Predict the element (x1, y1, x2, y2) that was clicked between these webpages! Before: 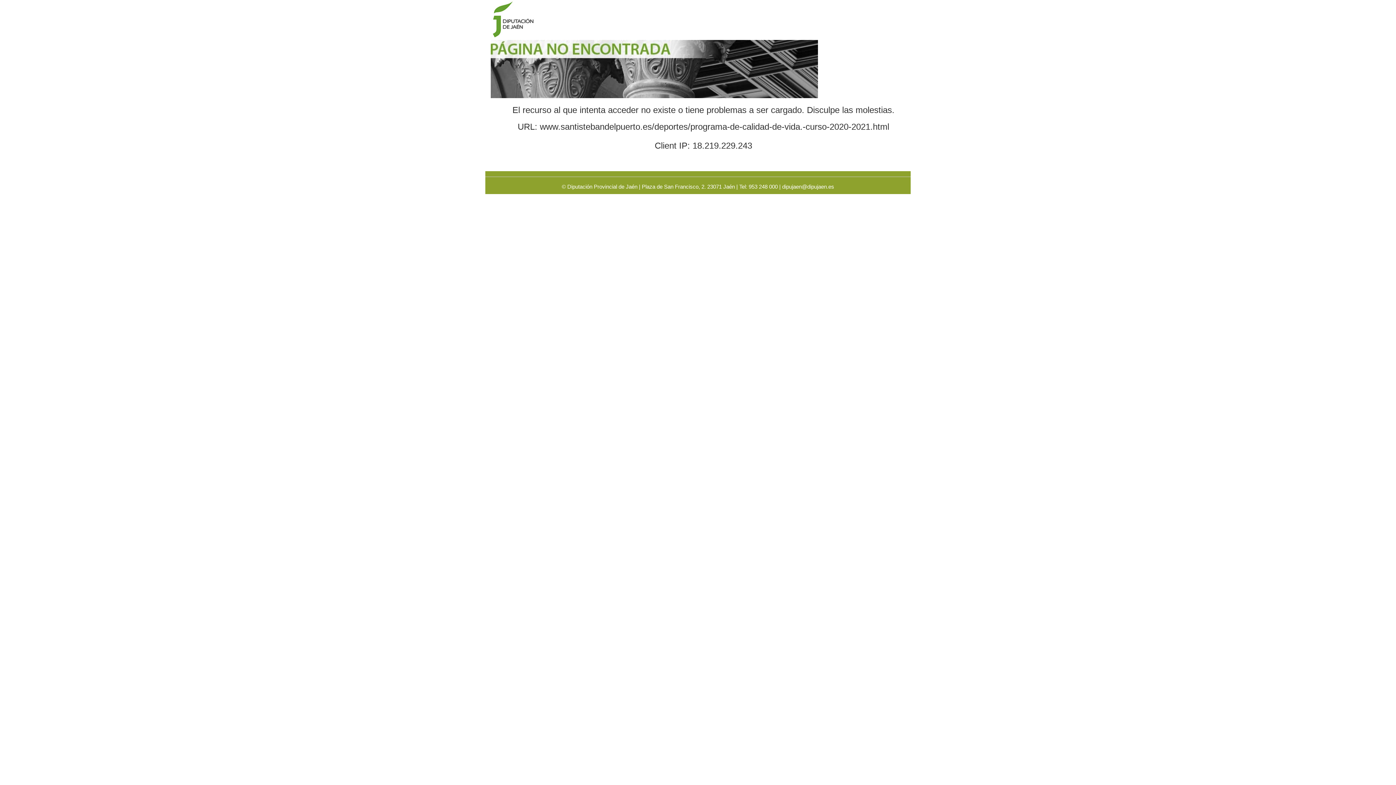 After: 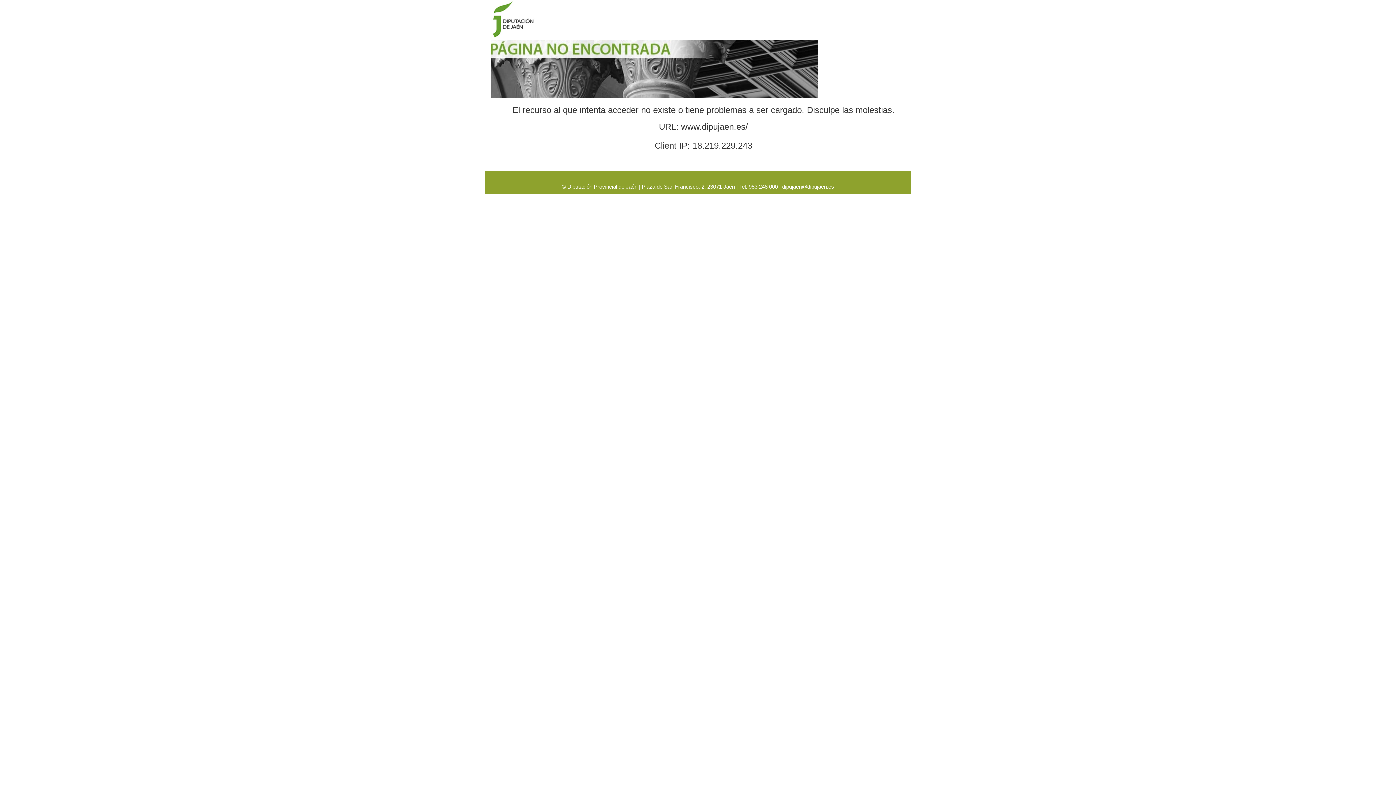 Action: bbox: (490, 16, 541, 22)